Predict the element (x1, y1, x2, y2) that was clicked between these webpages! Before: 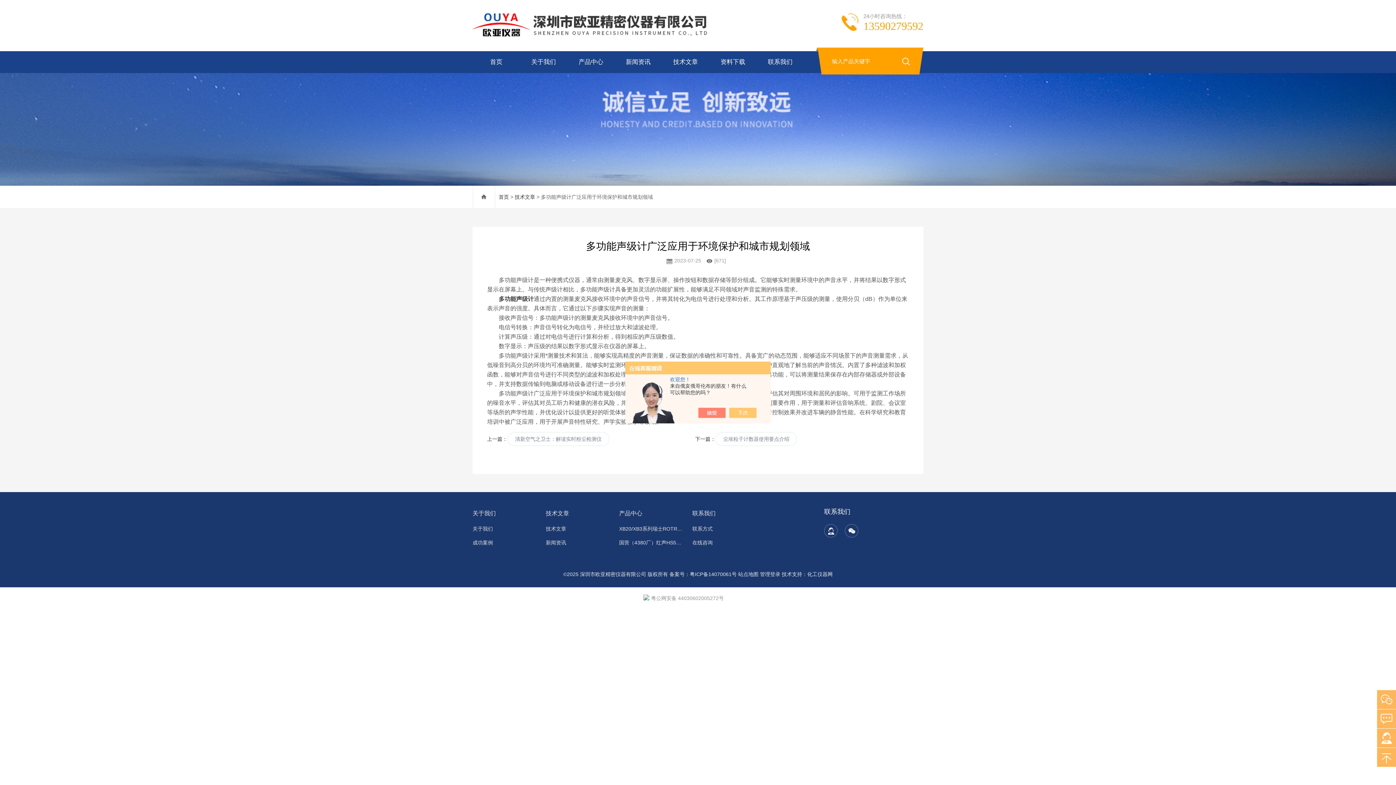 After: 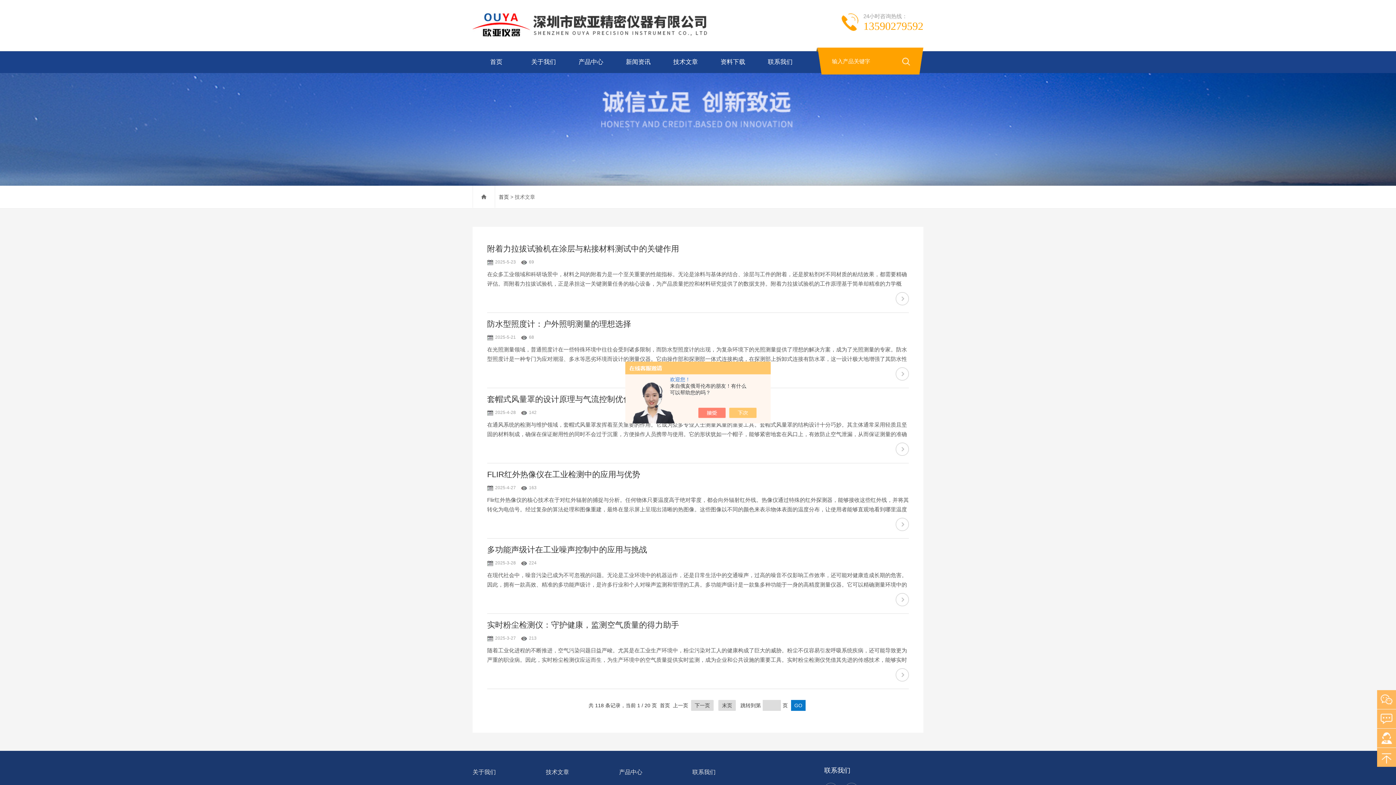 Action: bbox: (545, 522, 610, 536) label: 技术文章